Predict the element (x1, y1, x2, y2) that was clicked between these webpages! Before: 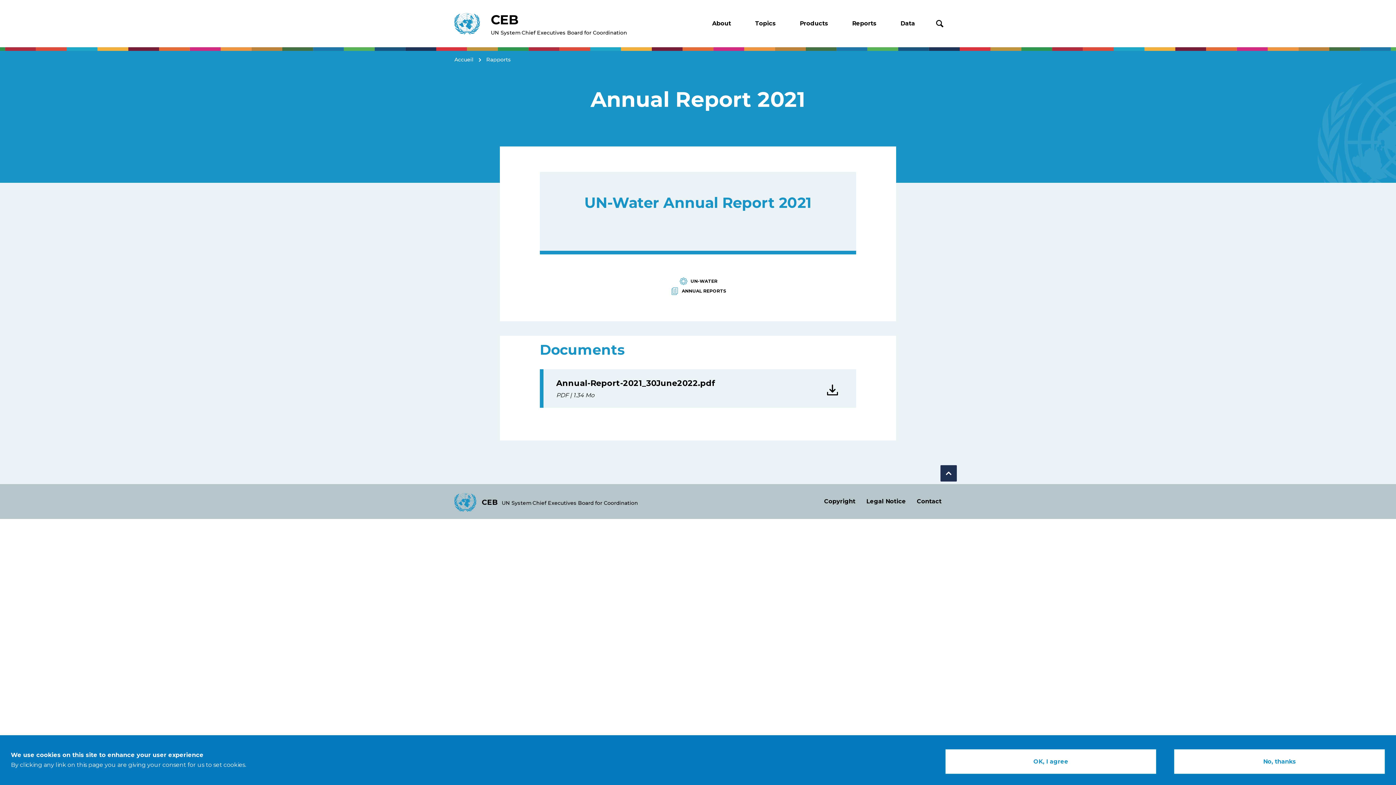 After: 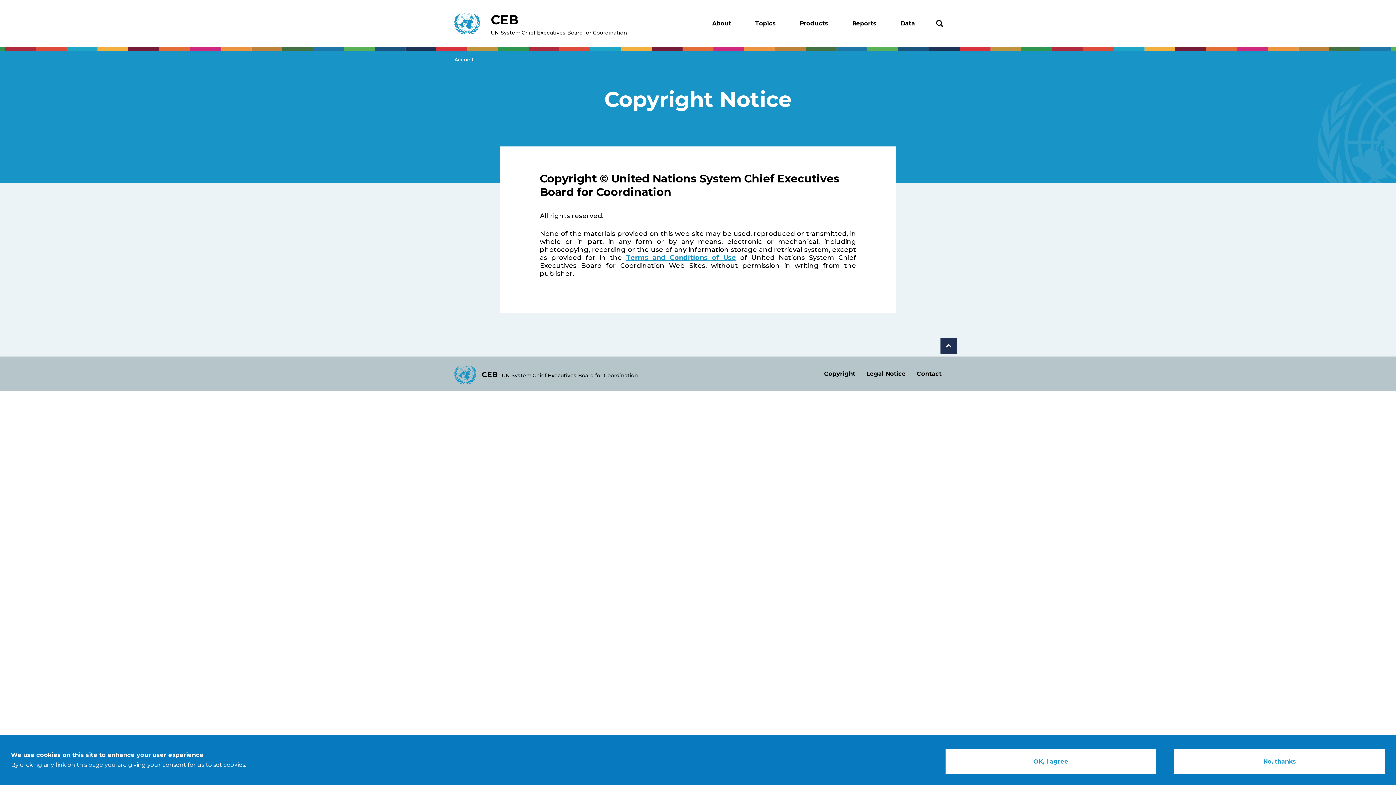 Action: bbox: (824, 498, 855, 505) label: Copyright